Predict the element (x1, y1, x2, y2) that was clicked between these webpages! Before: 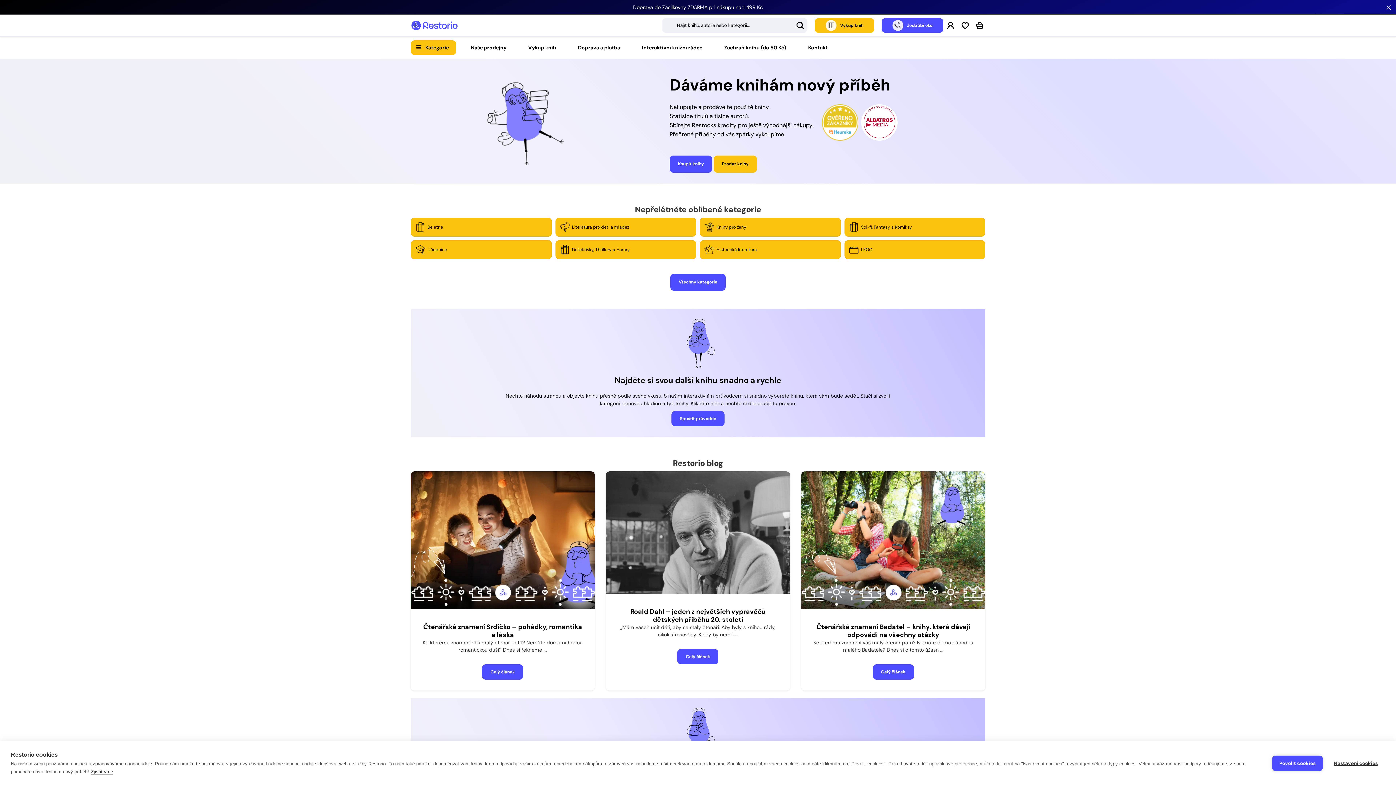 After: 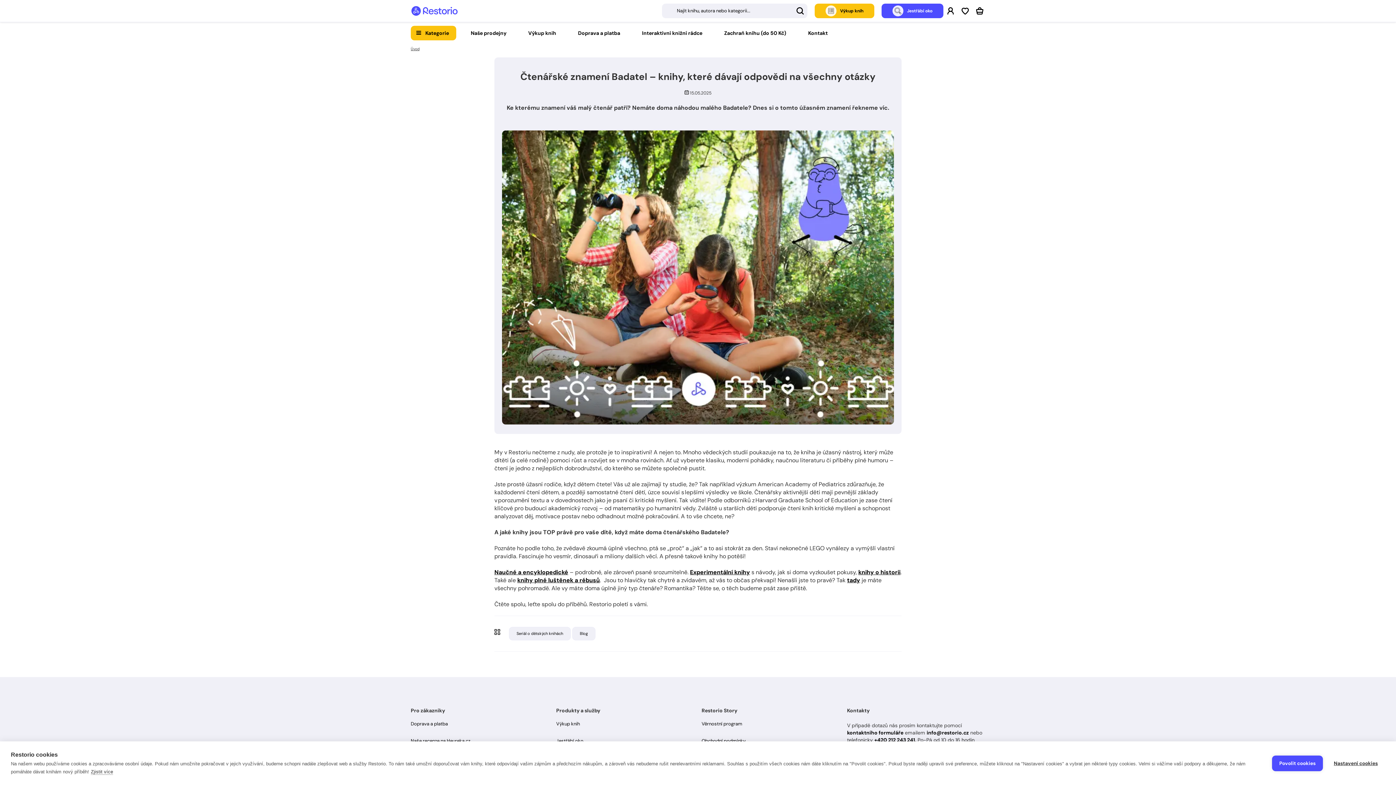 Action: label: Čtenářské znamení Badatel – knihy, které dávají odpovědi na všechny otázky bbox: (816, 622, 970, 639)